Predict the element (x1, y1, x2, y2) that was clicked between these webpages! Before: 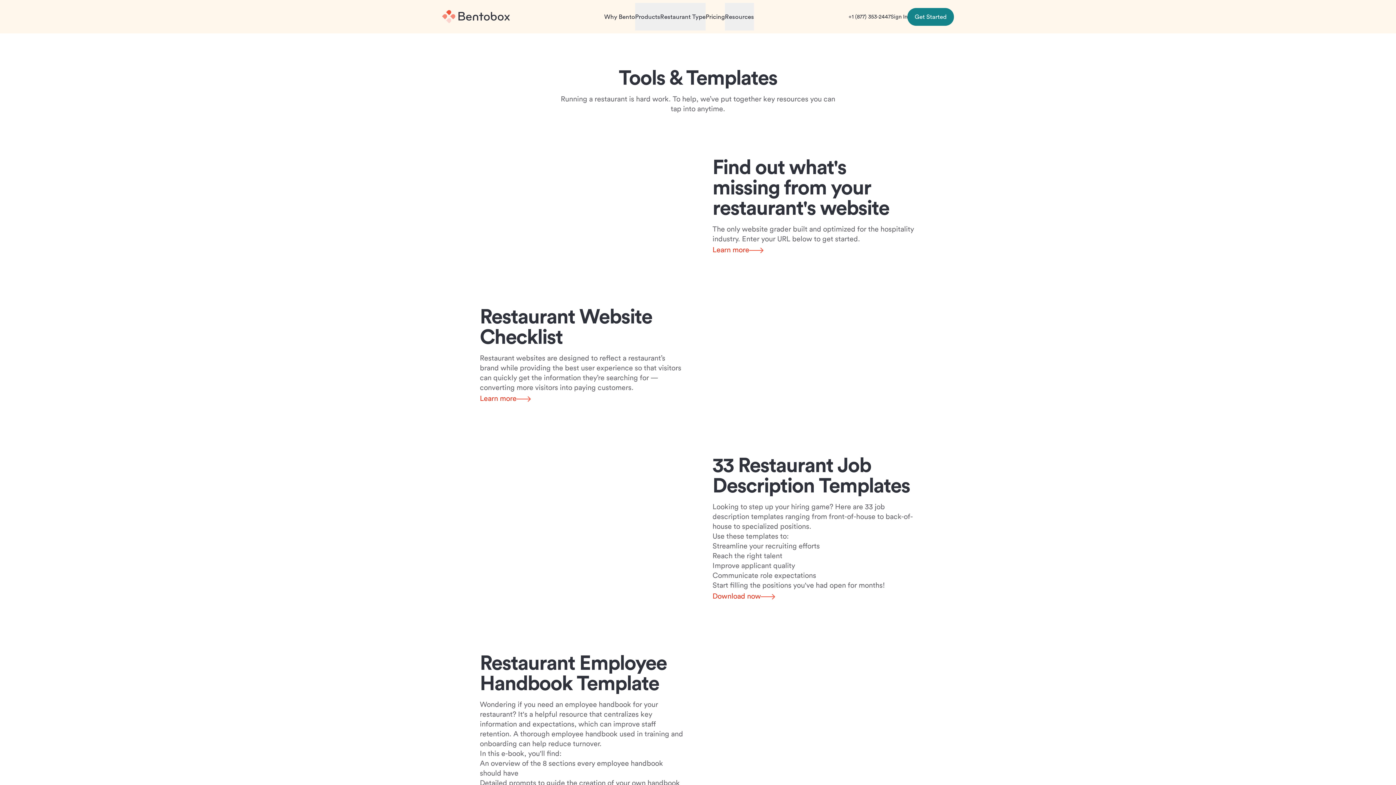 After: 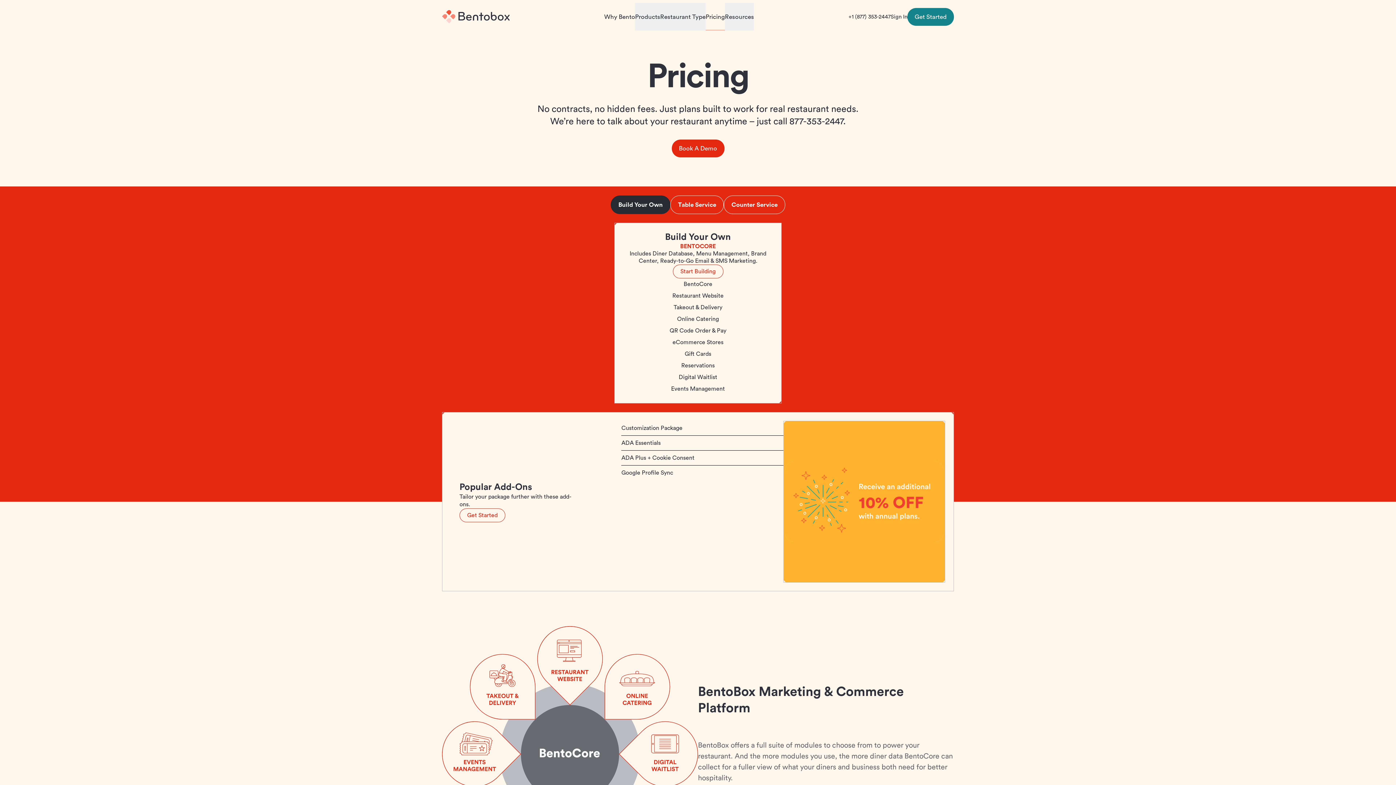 Action: bbox: (705, 2, 725, 30) label: Pricing